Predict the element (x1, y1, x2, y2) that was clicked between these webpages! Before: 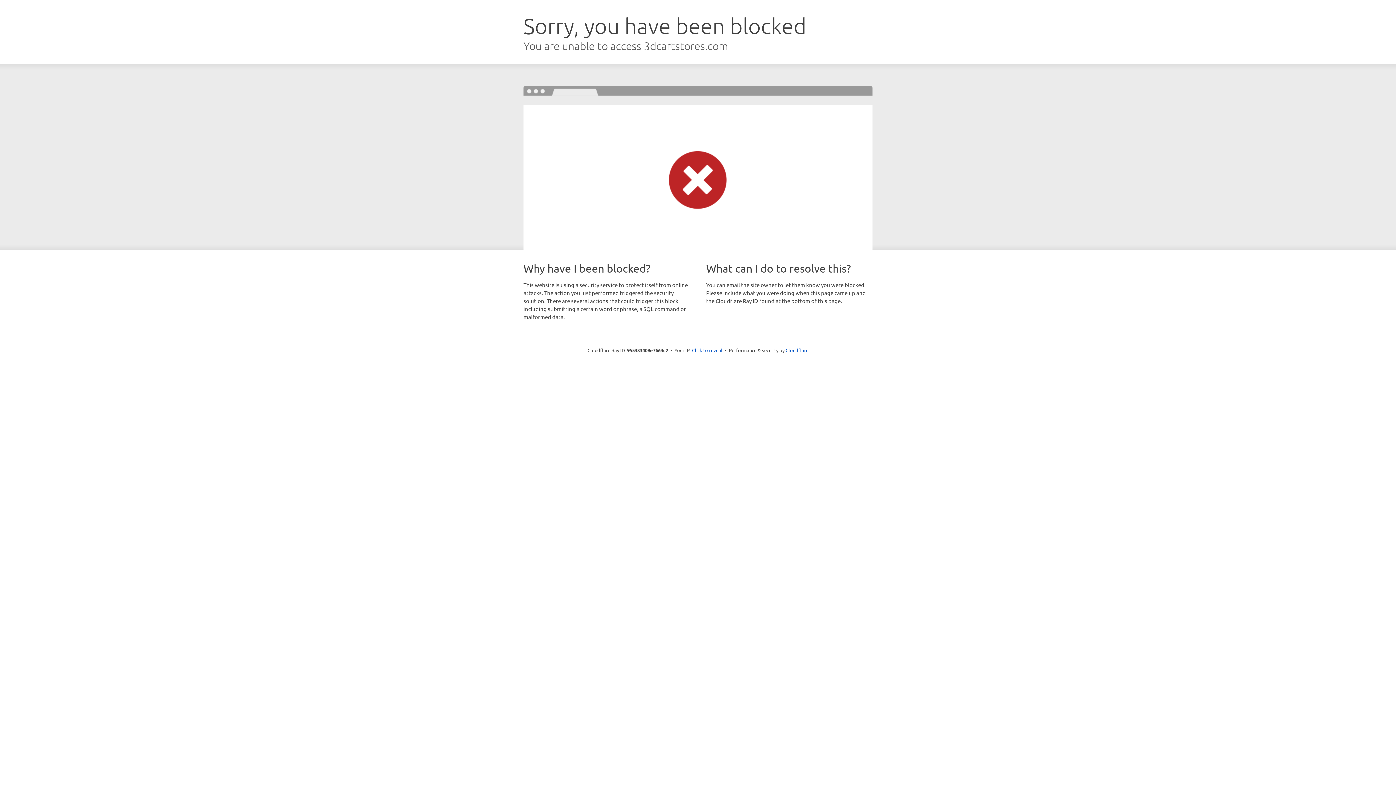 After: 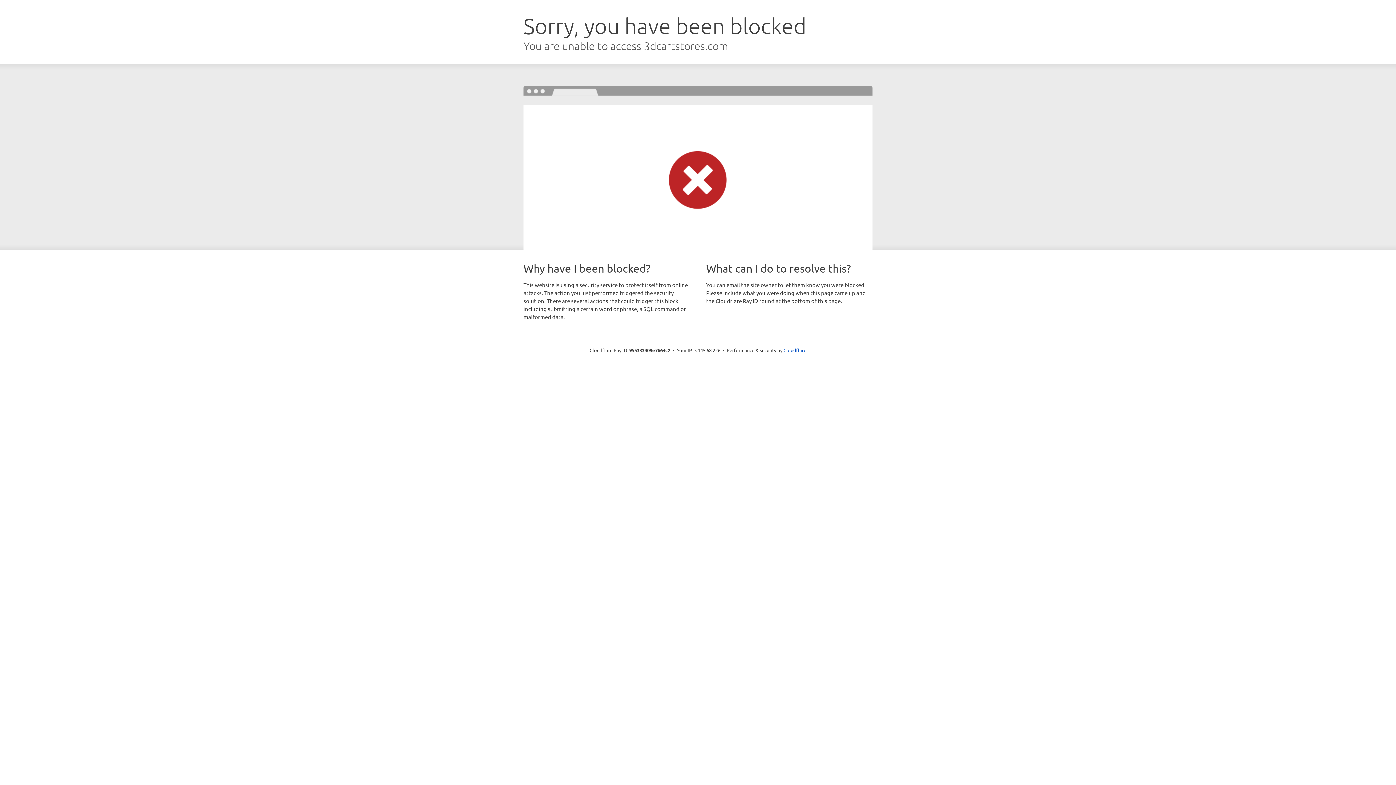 Action: bbox: (692, 346, 722, 353) label: Click to reveal